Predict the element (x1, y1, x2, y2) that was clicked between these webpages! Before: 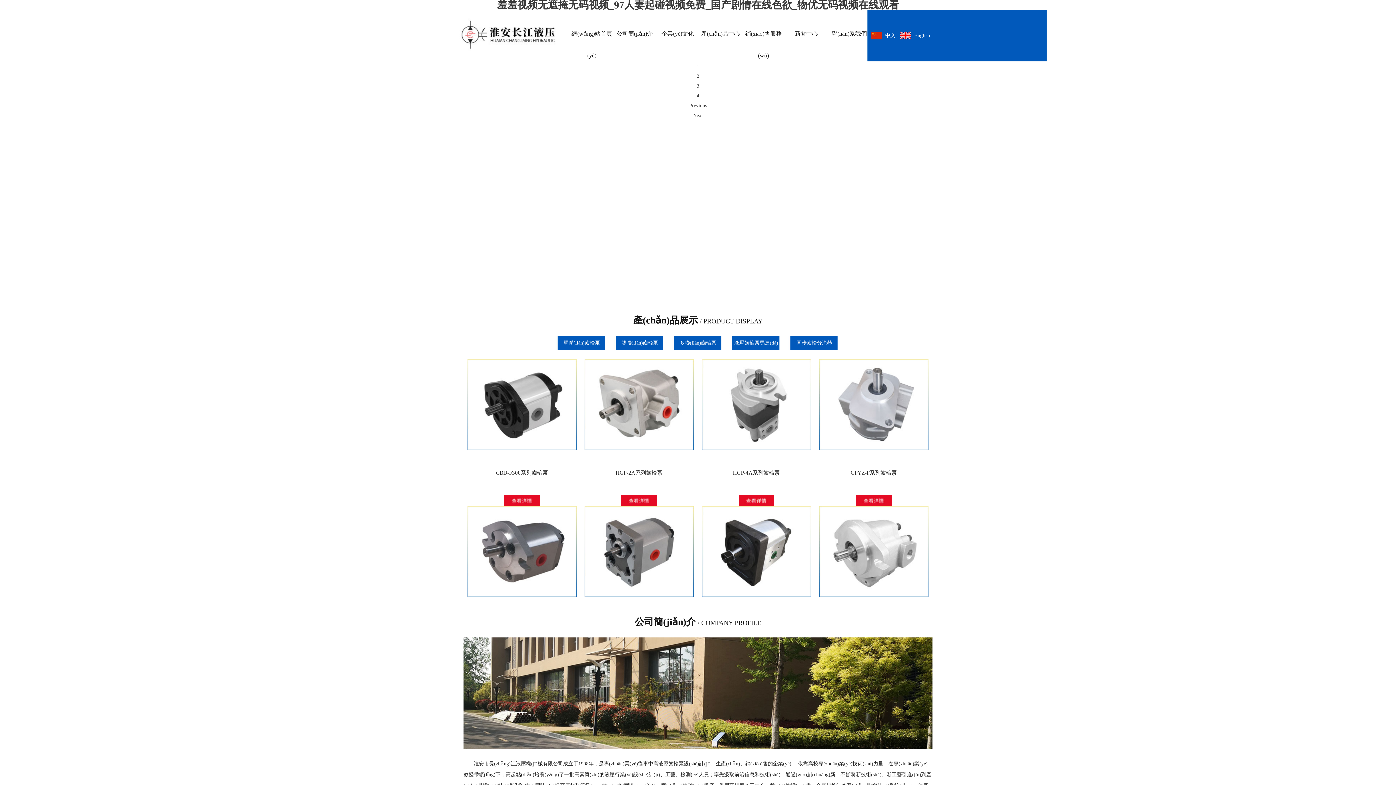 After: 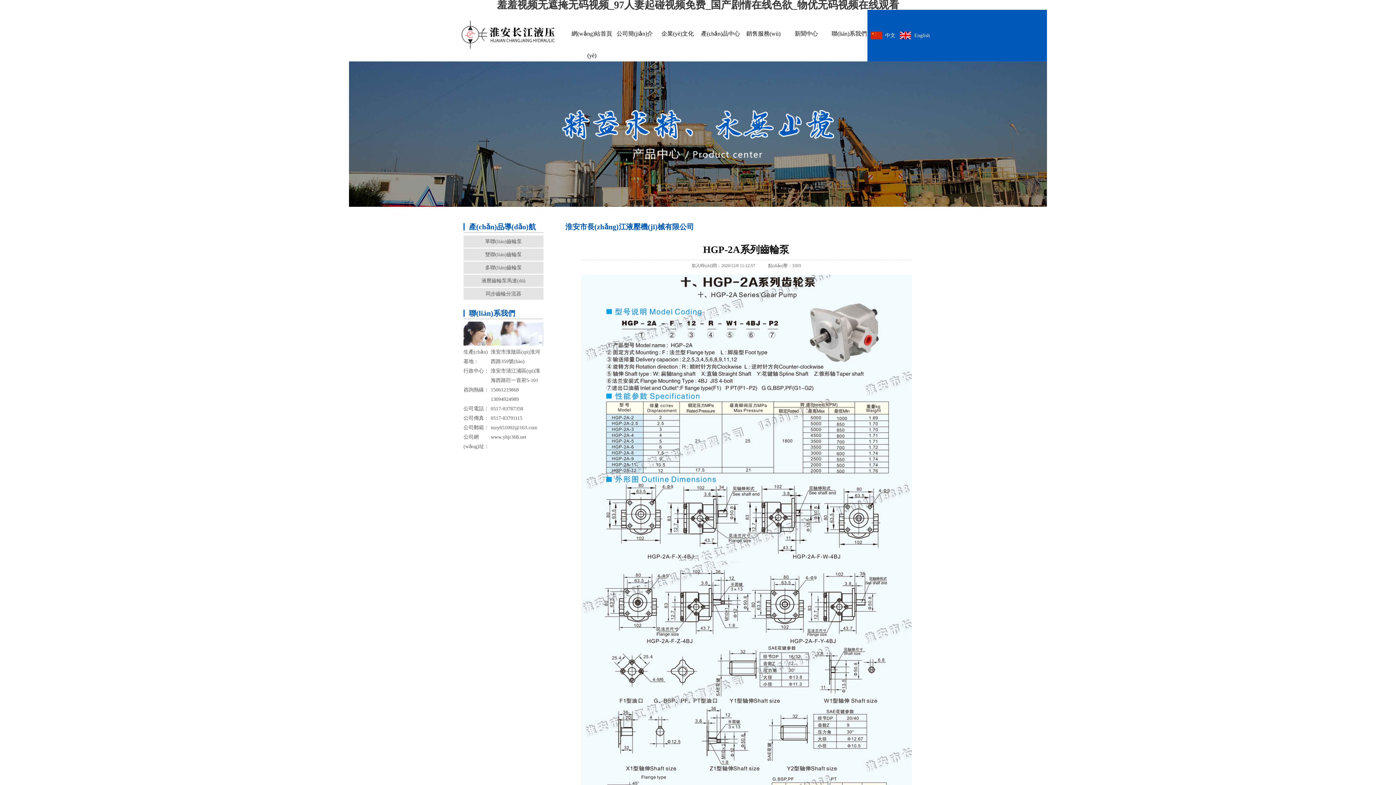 Action: bbox: (615, 470, 662, 476) label: HGP-2A系列齒輪泵